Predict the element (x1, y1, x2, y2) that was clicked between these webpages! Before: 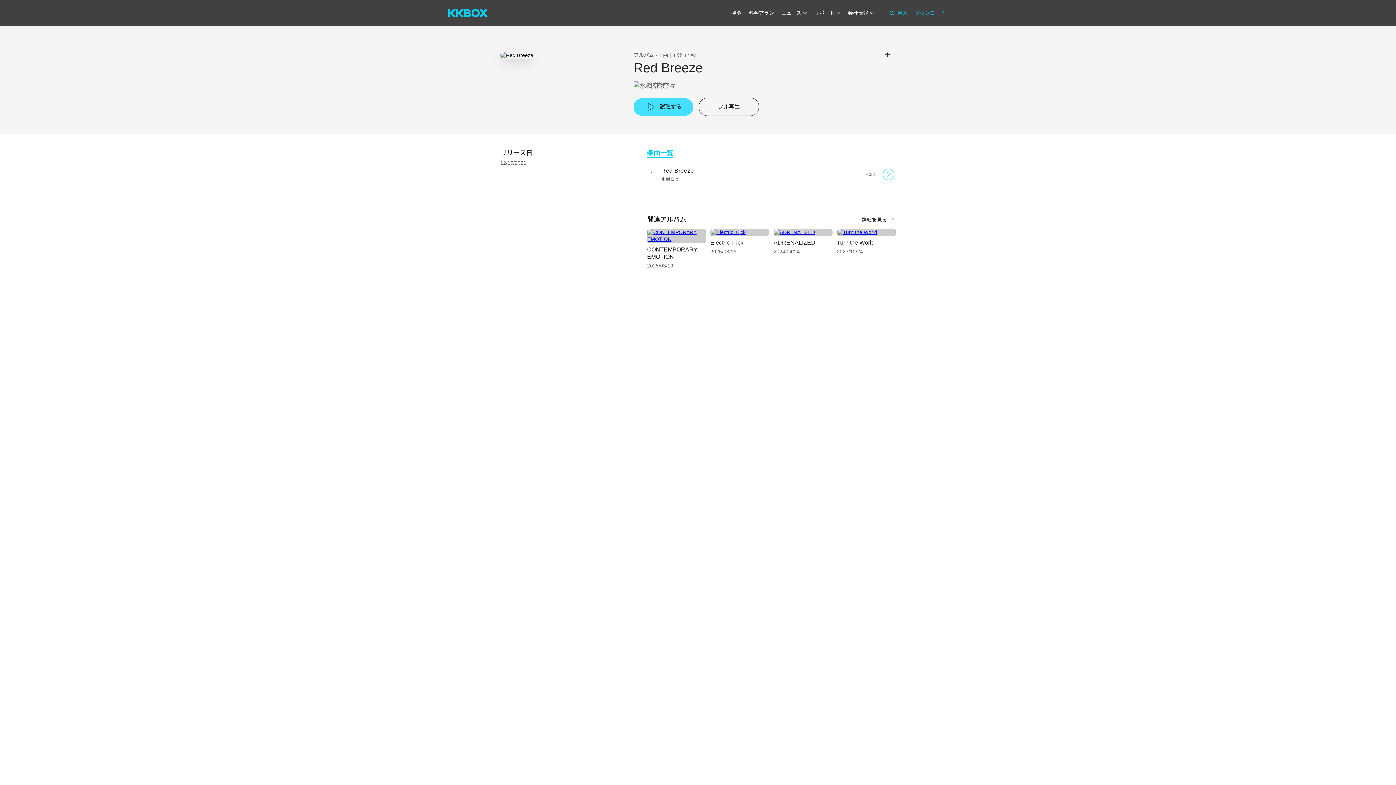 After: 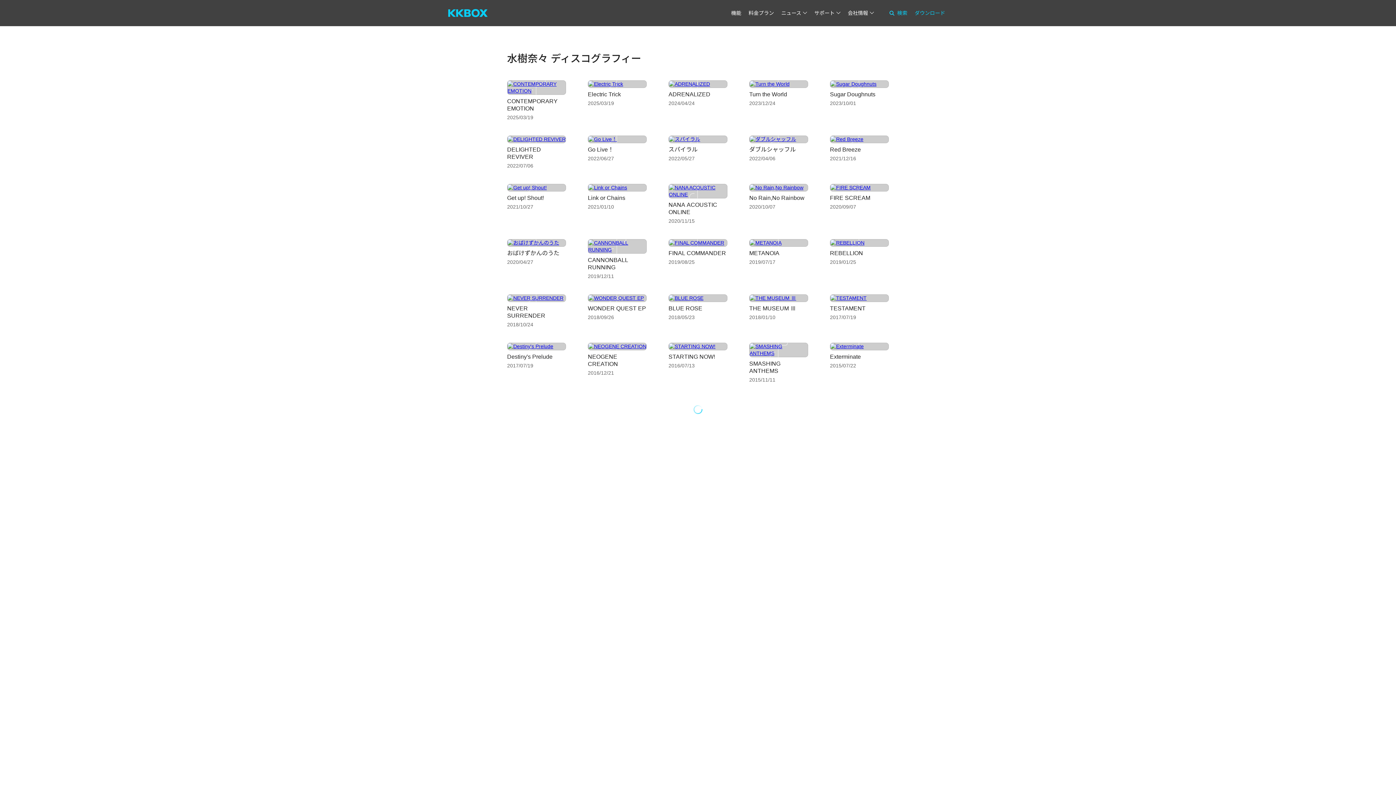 Action: bbox: (861, 216, 896, 223) label: 詳細を見る